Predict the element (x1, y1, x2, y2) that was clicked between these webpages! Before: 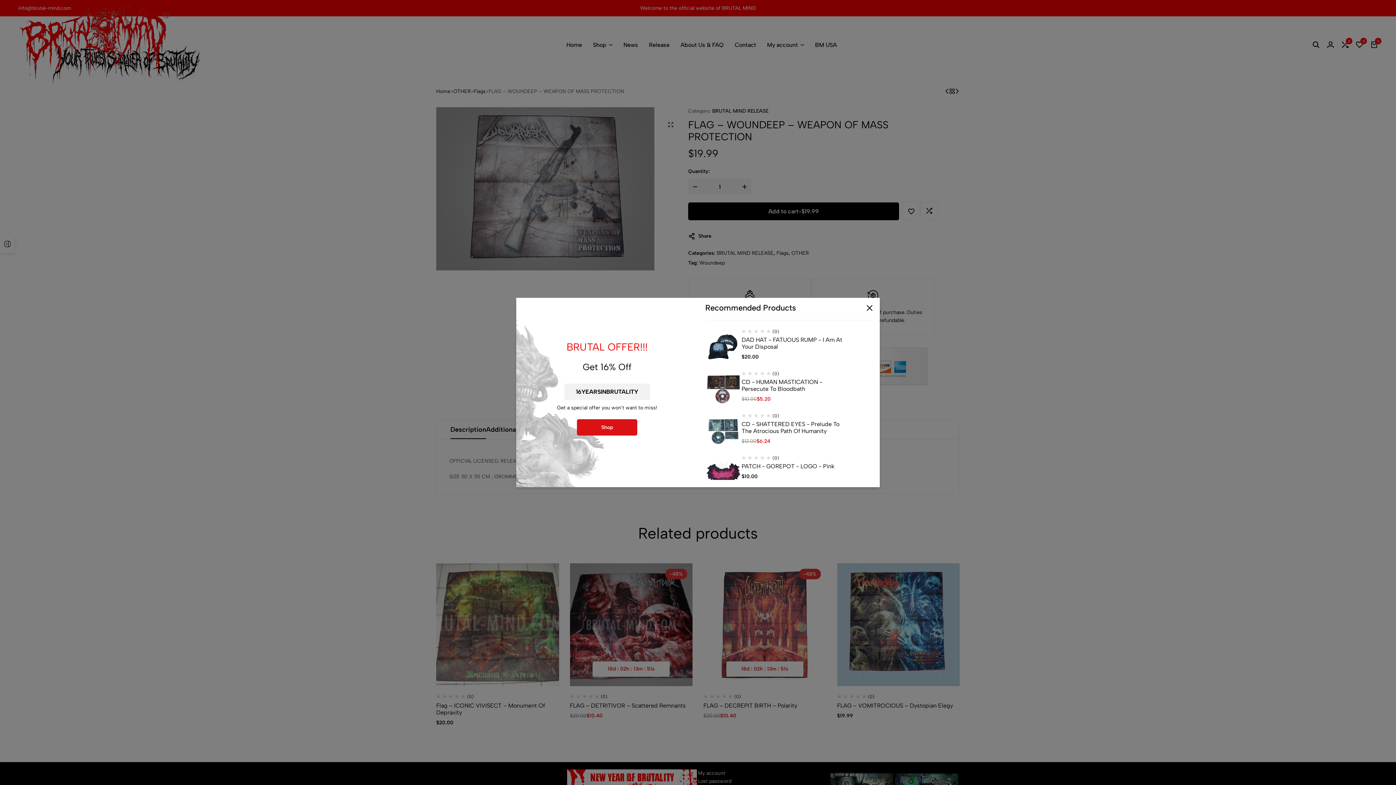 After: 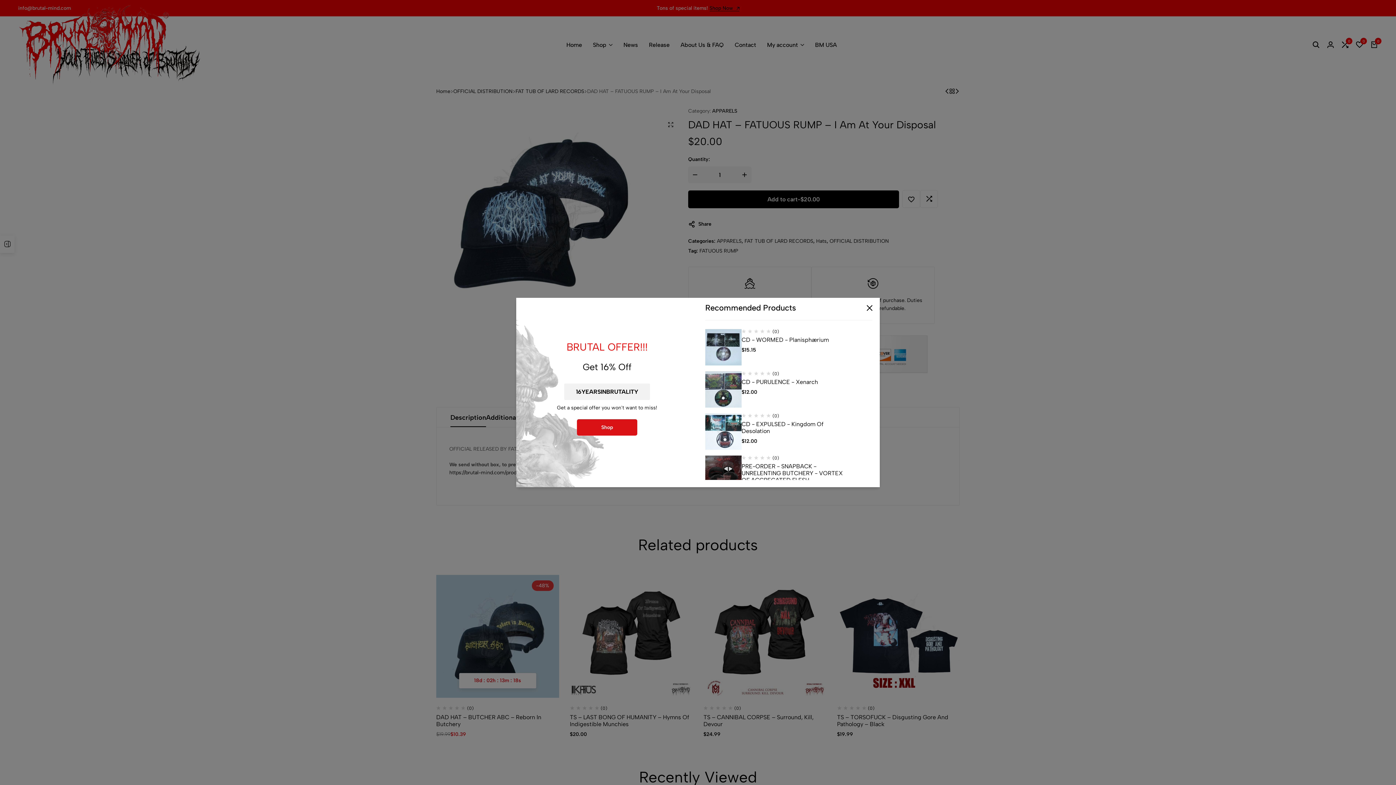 Action: bbox: (705, 329, 741, 365) label: DAD HAT -  FATUOUS RUMP - I Am At Your Disposal